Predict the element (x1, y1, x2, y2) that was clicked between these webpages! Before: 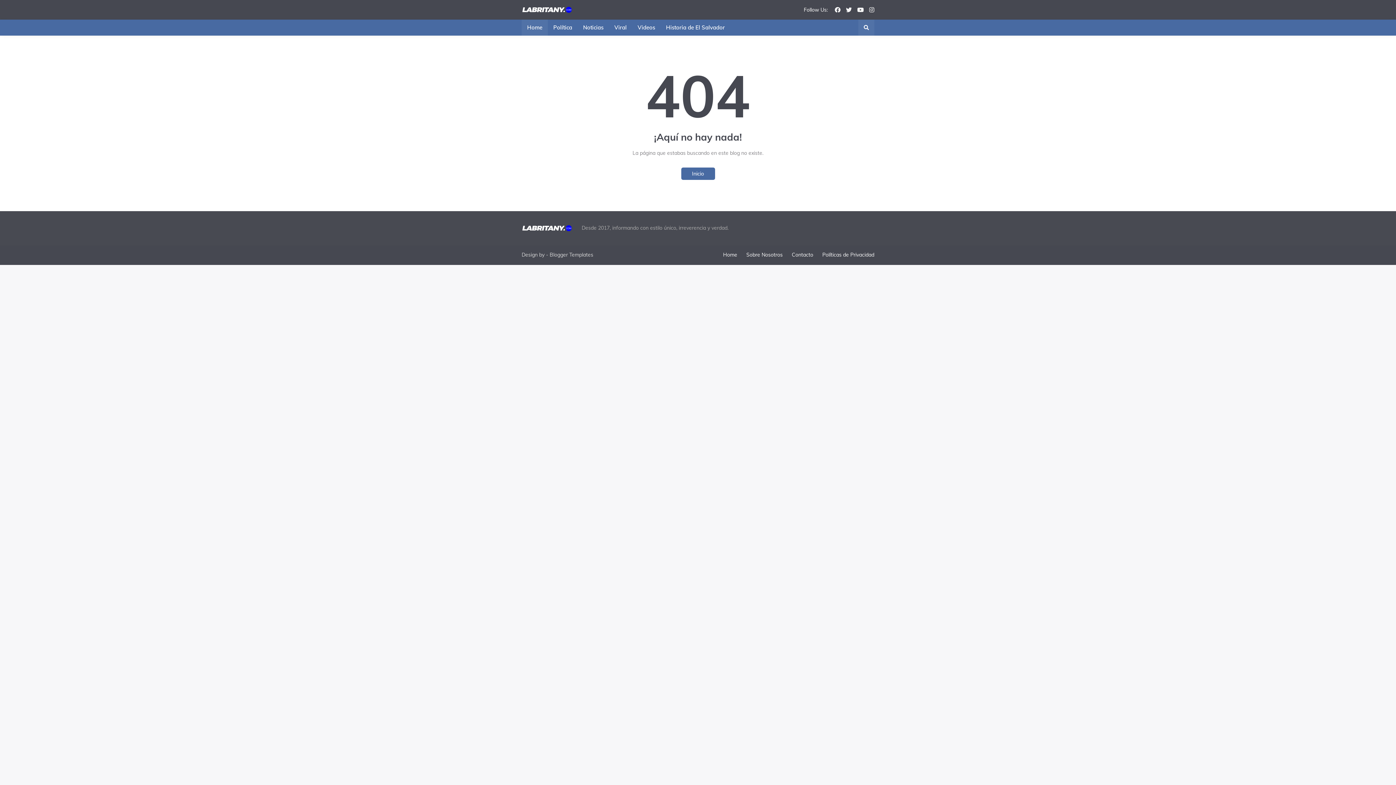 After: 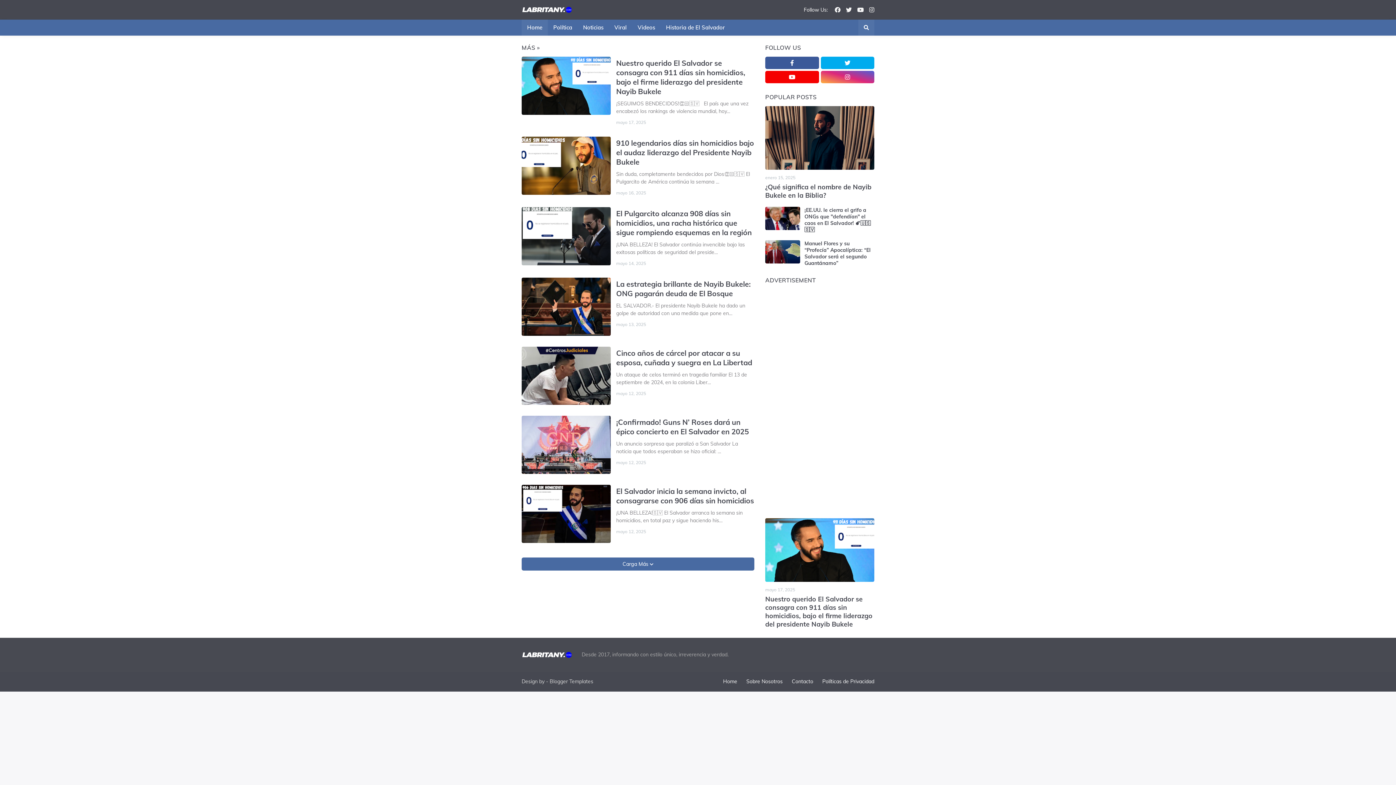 Action: bbox: (681, 167, 715, 180) label: Inicio